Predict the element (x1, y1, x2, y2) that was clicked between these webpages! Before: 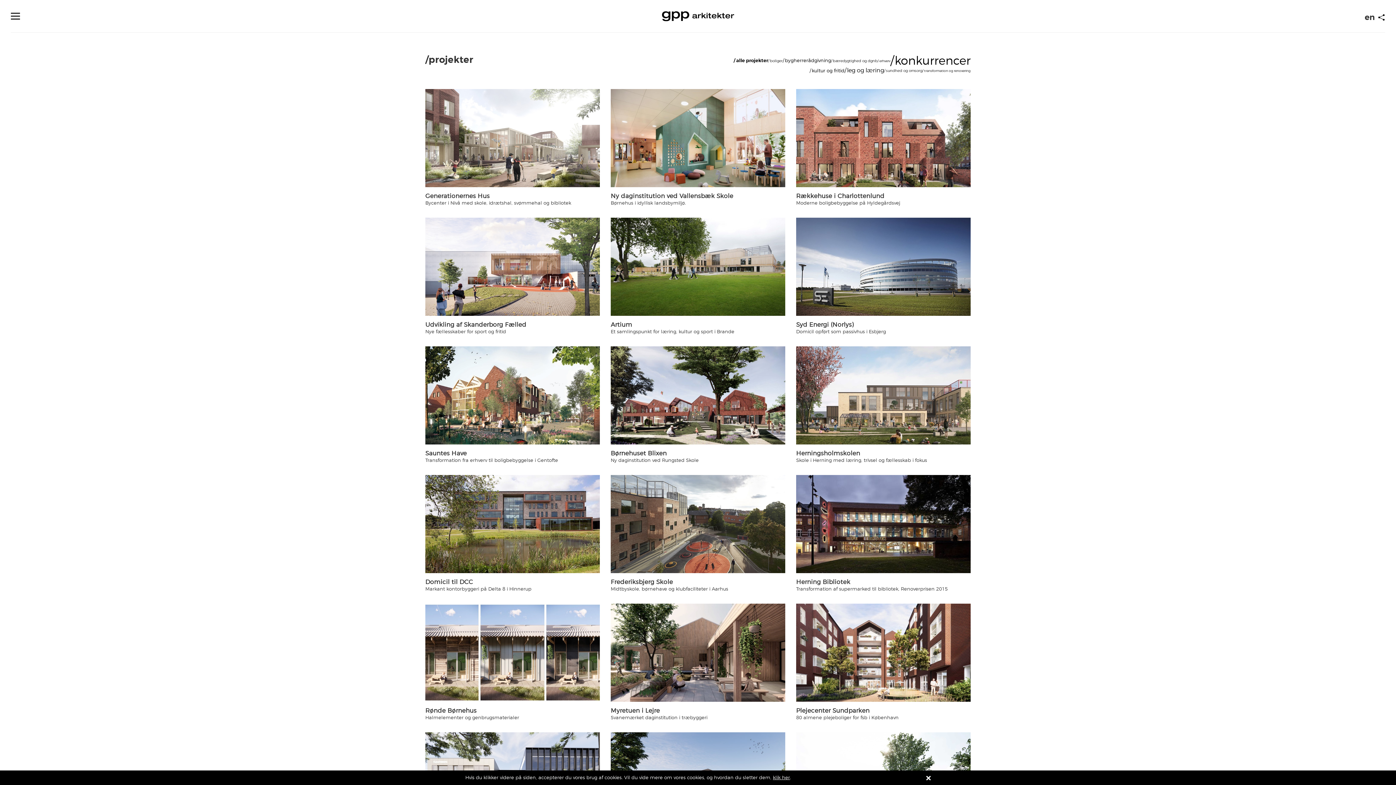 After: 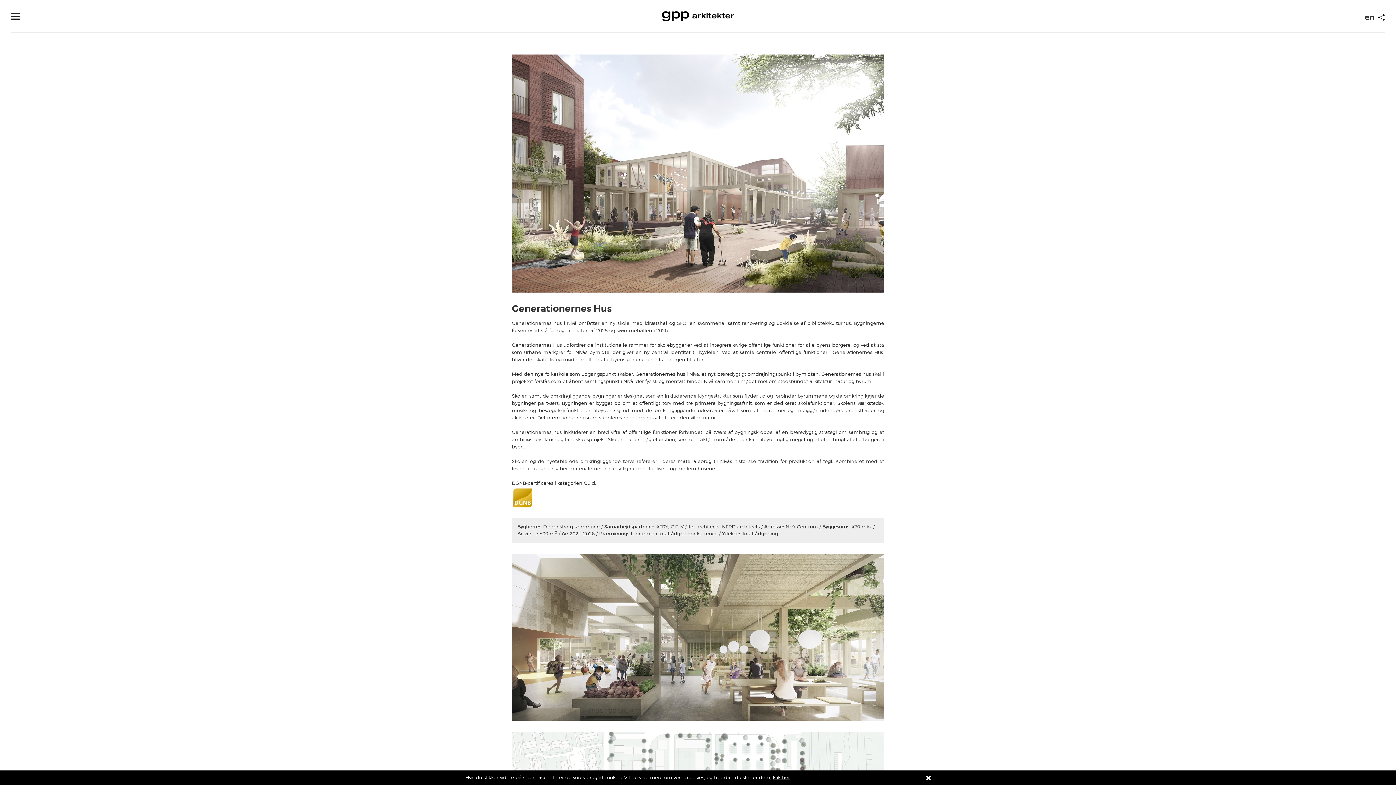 Action: bbox: (425, 89, 600, 187) label: Navigate to /projekter/generationernes-hus-